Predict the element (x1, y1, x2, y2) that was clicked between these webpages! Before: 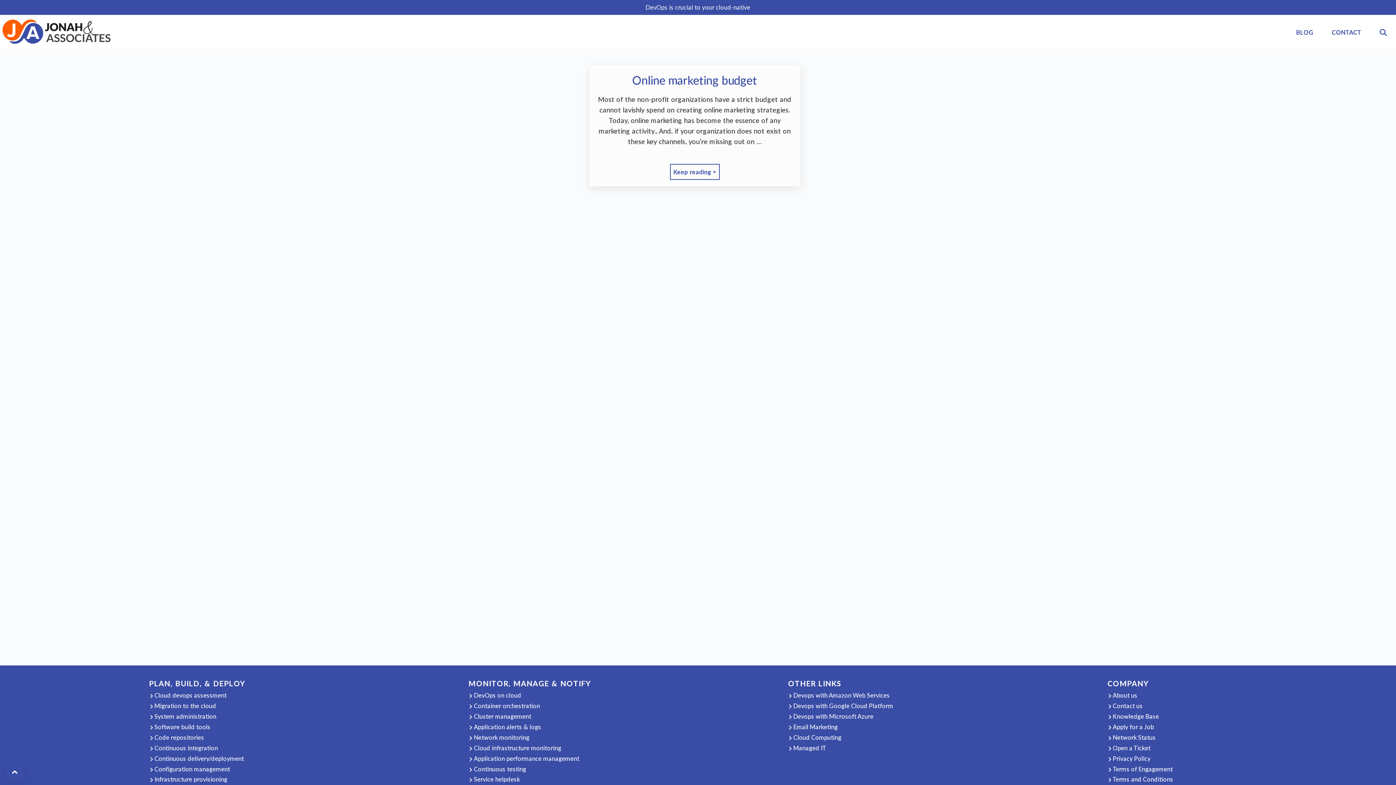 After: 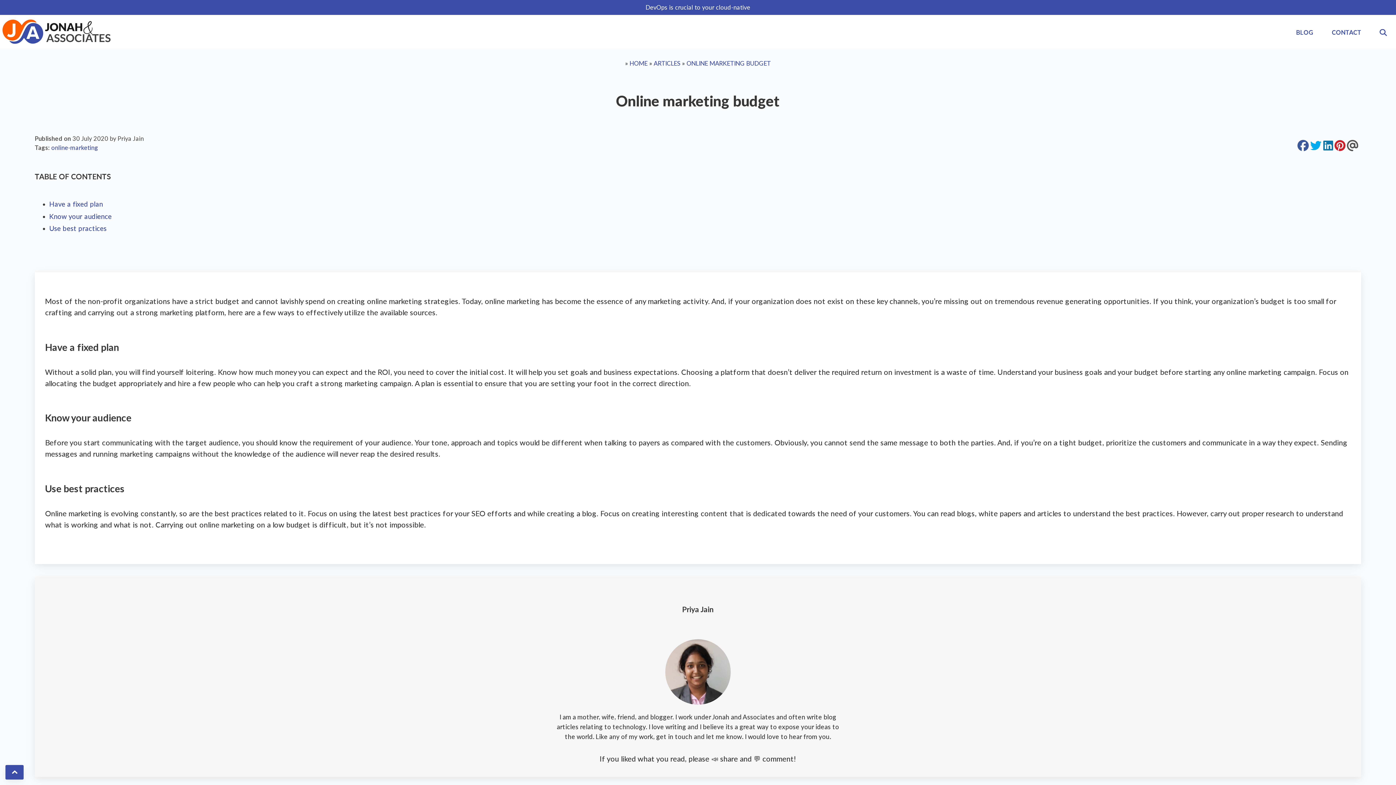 Action: bbox: (670, 163, 719, 180) label: Keep reading Online marketing budget